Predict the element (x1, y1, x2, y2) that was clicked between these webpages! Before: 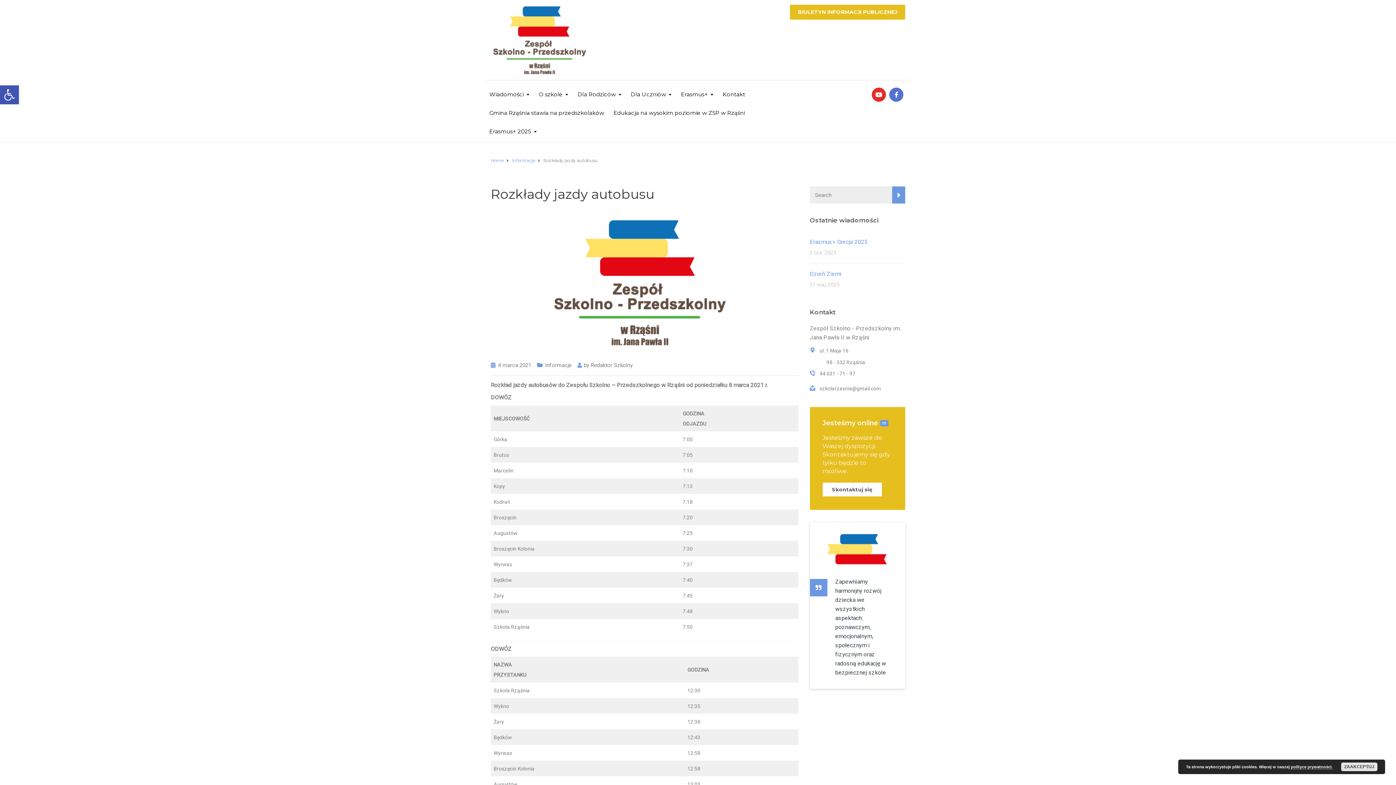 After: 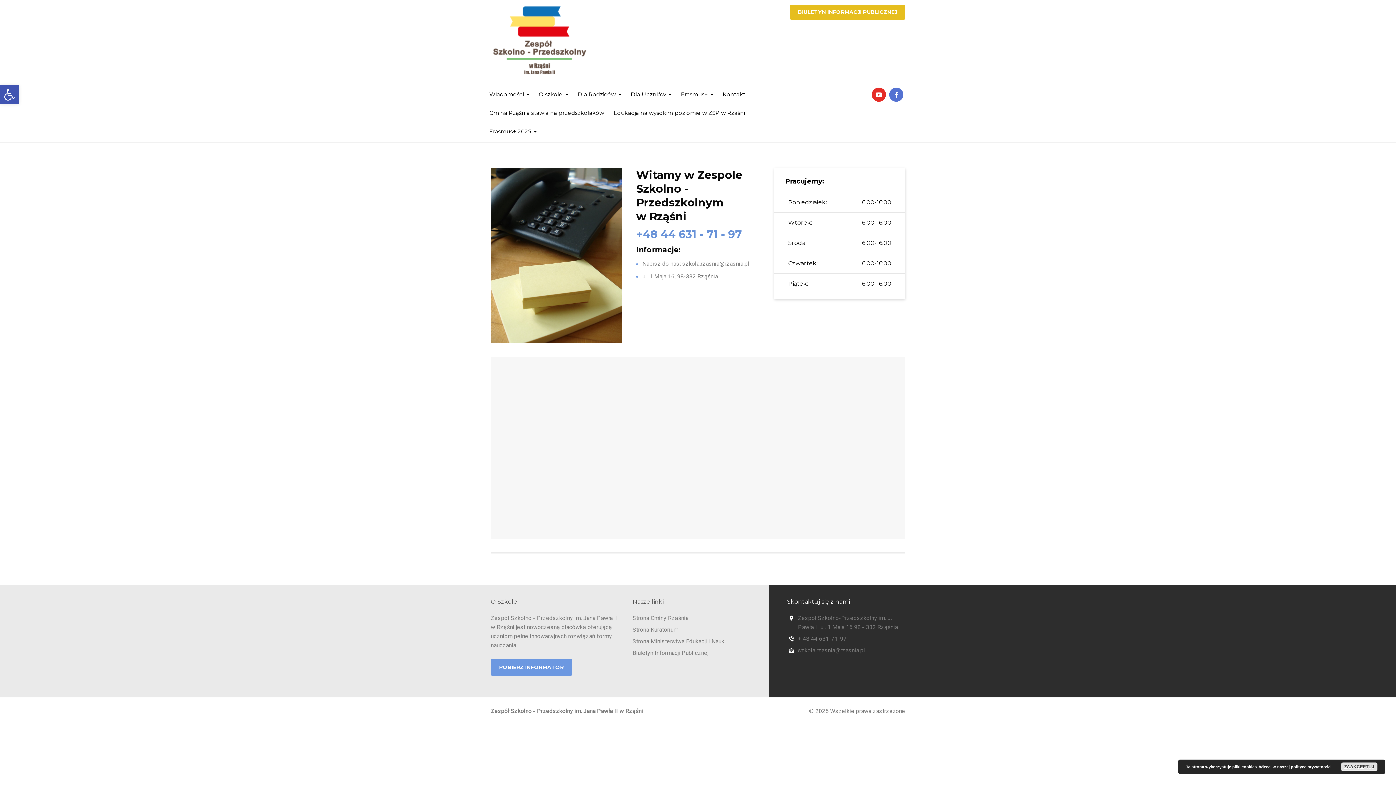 Action: bbox: (722, 80, 745, 98) label: Kontakt